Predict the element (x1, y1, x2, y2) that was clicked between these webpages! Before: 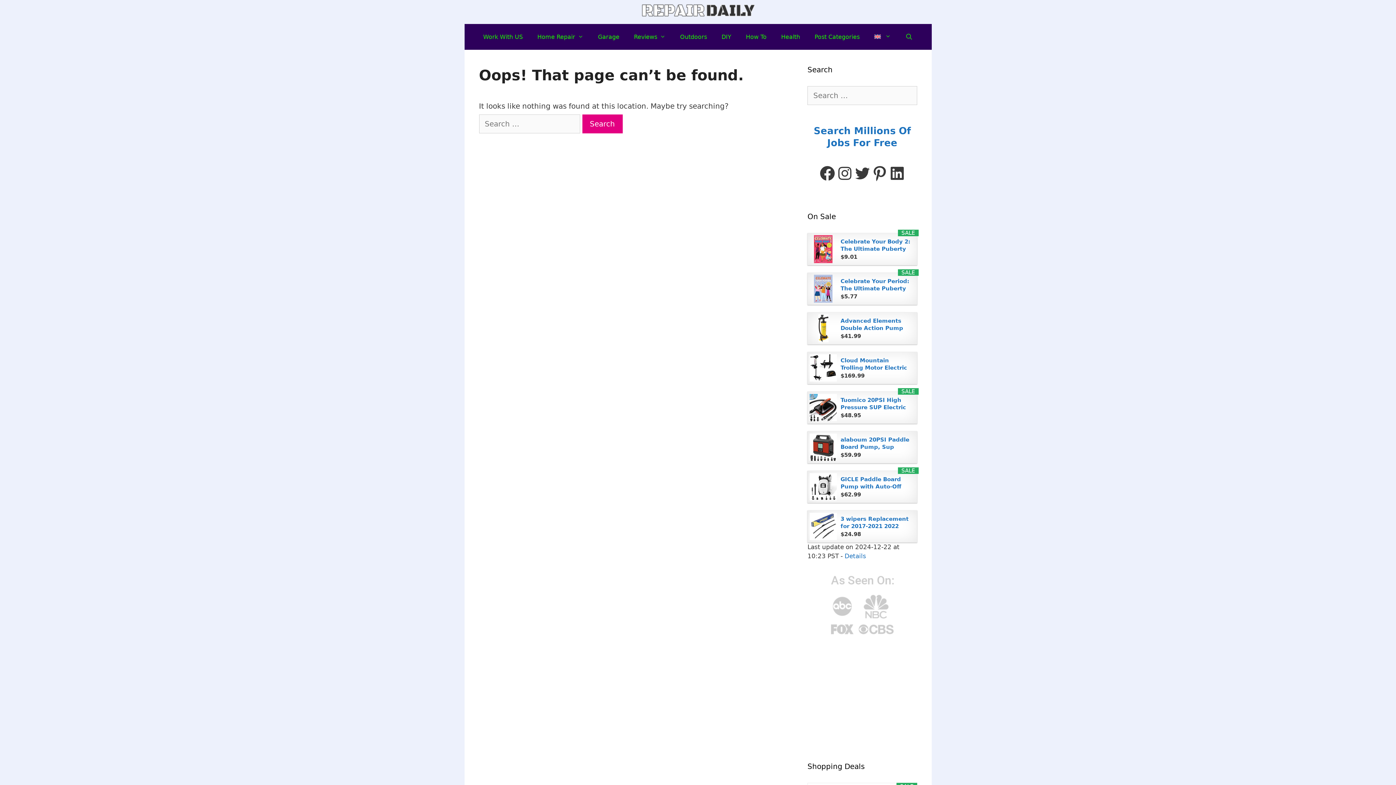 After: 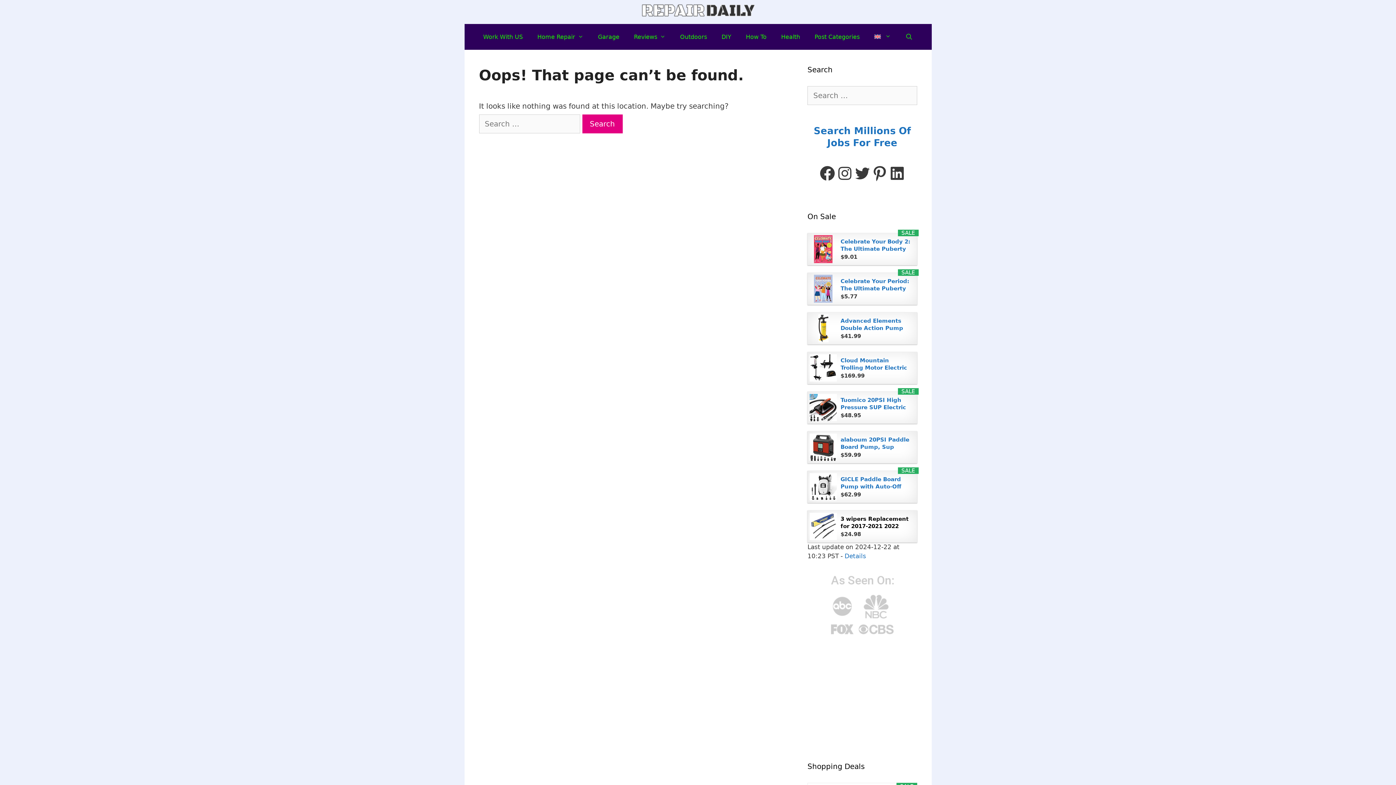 Action: label: 3 wipers Replacement for 2017-2021 2022 Honda CRV... bbox: (840, 515, 911, 530)